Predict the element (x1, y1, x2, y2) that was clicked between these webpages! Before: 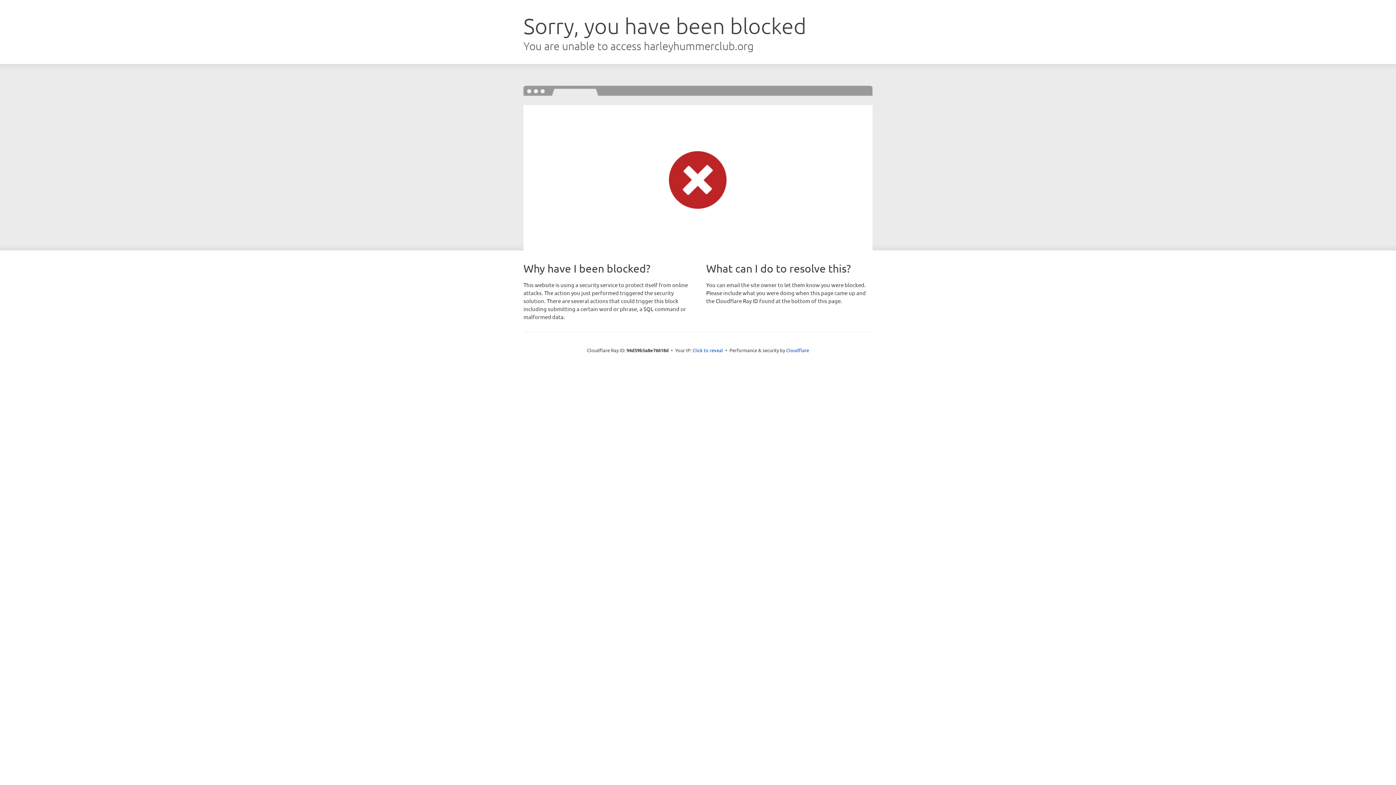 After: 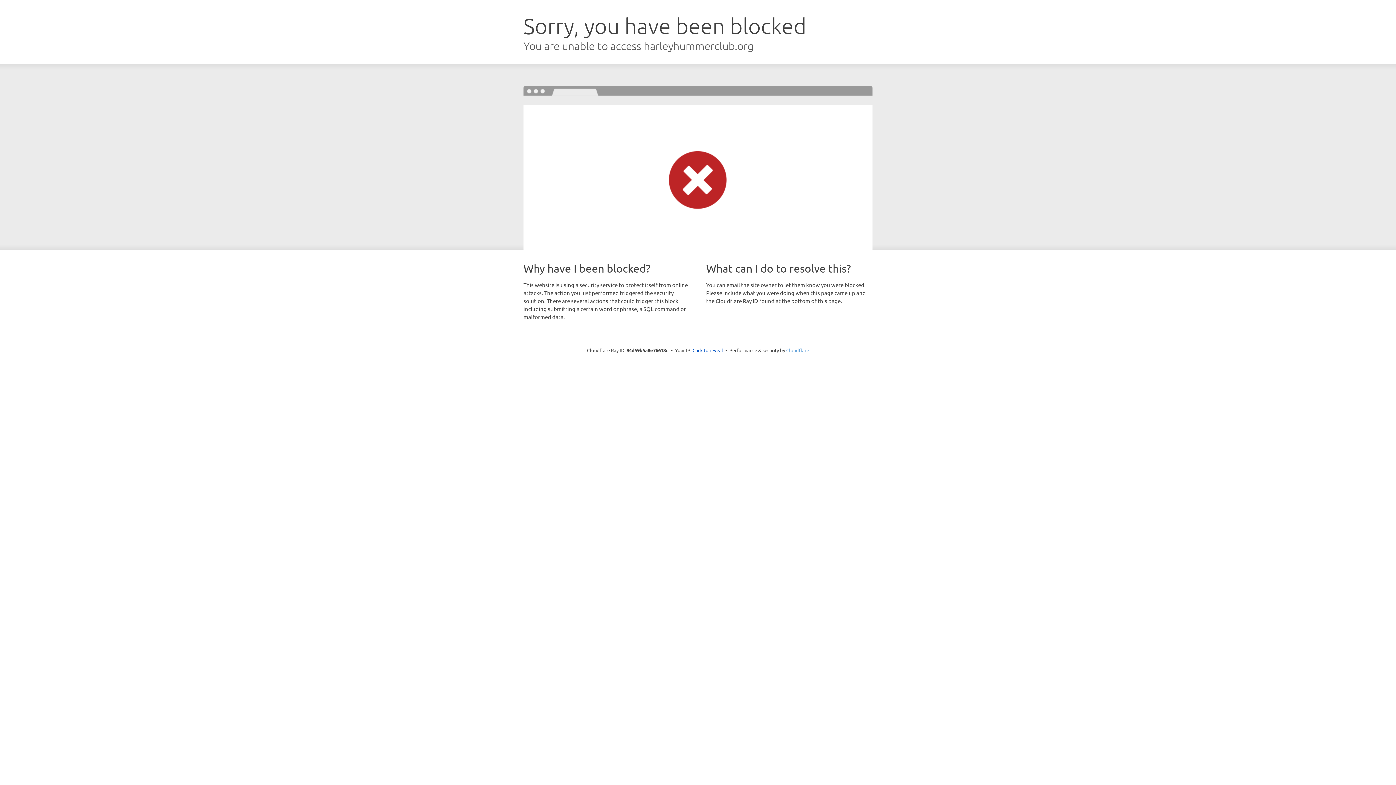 Action: label: Cloudflare bbox: (786, 347, 809, 353)